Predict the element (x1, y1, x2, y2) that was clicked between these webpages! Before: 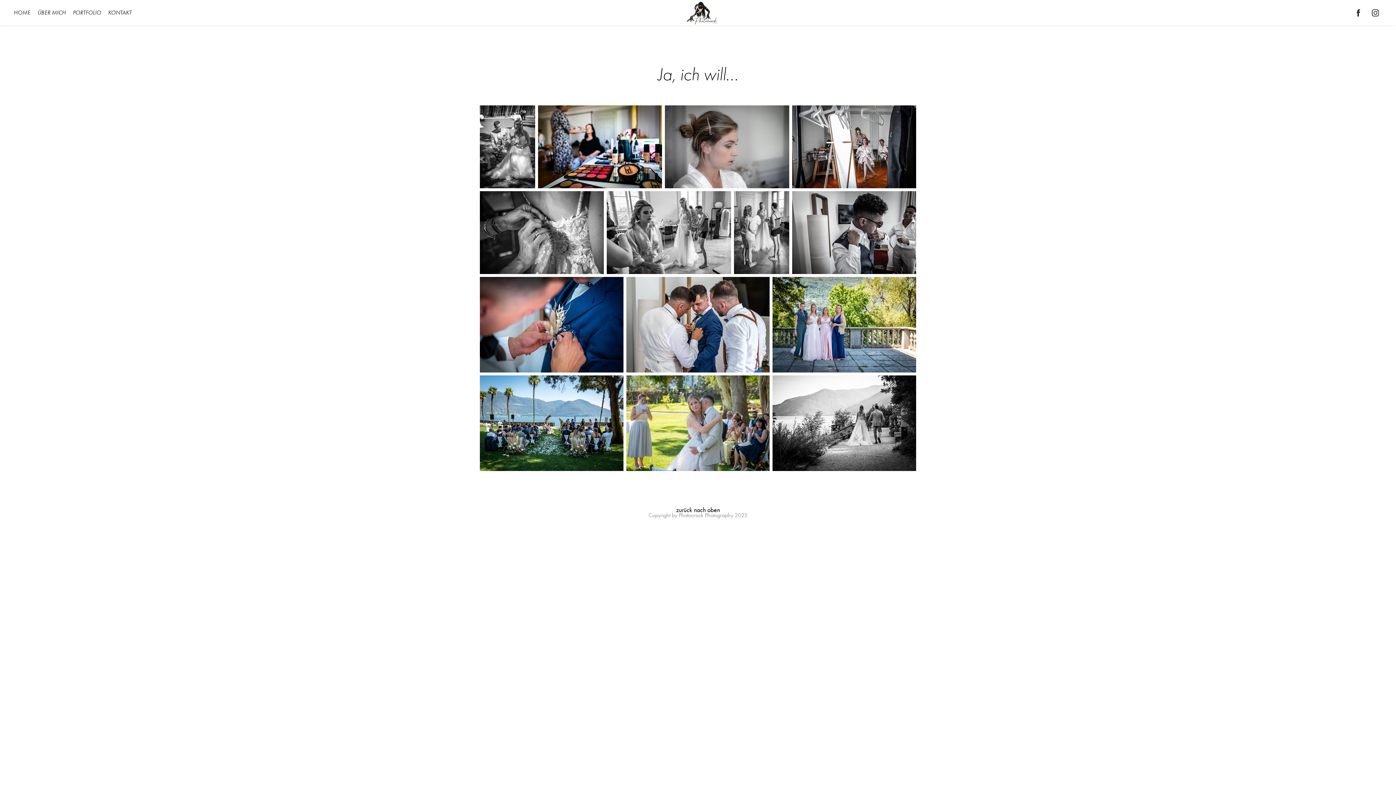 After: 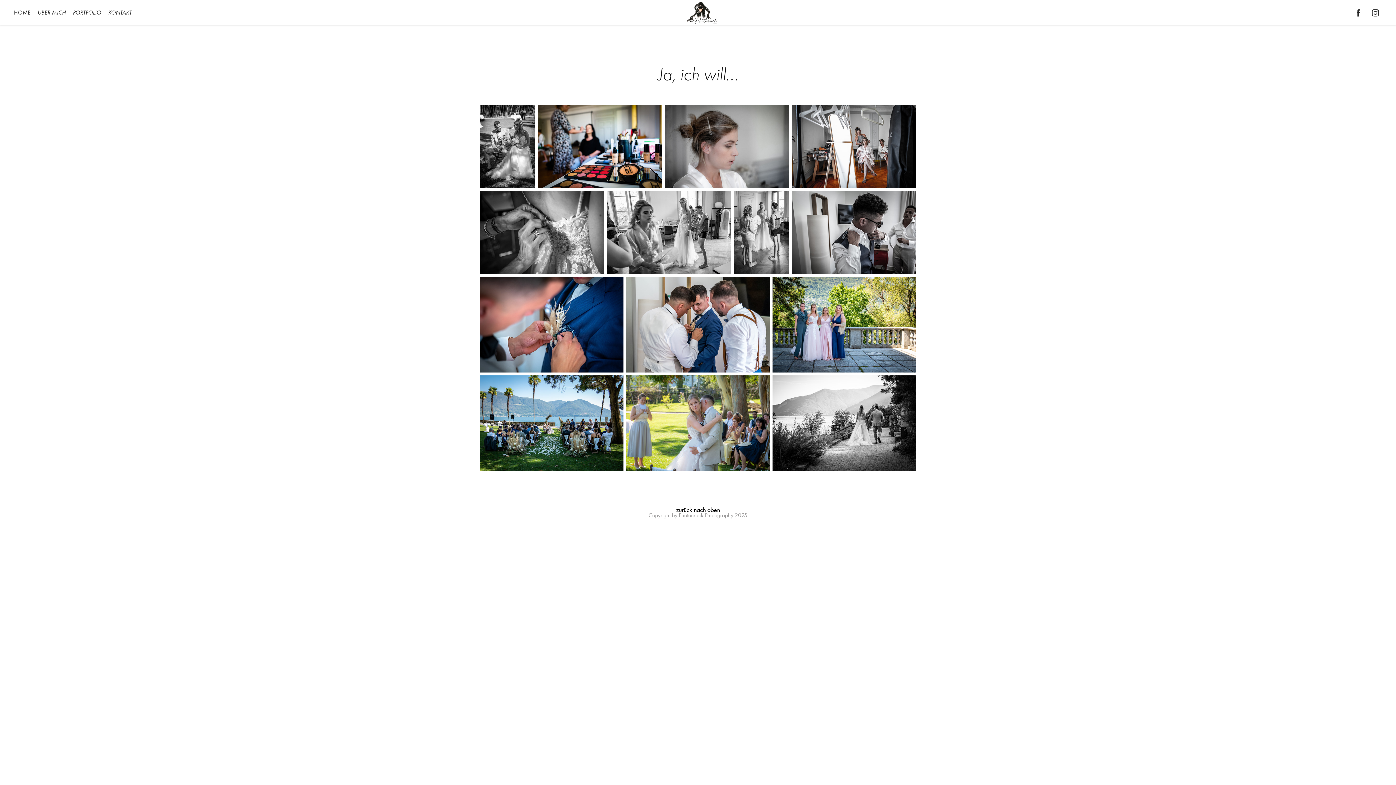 Action: bbox: (1351, 6, 1365, 19)